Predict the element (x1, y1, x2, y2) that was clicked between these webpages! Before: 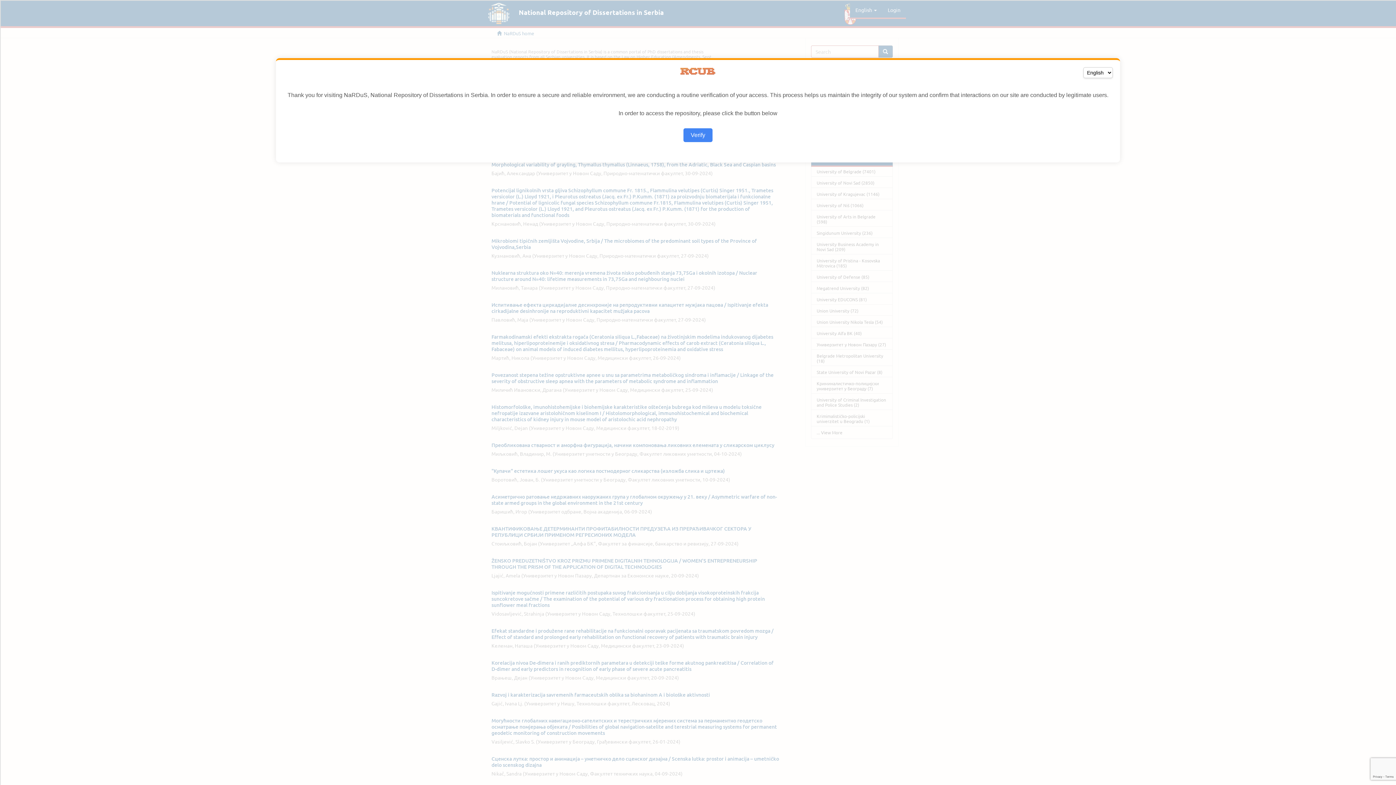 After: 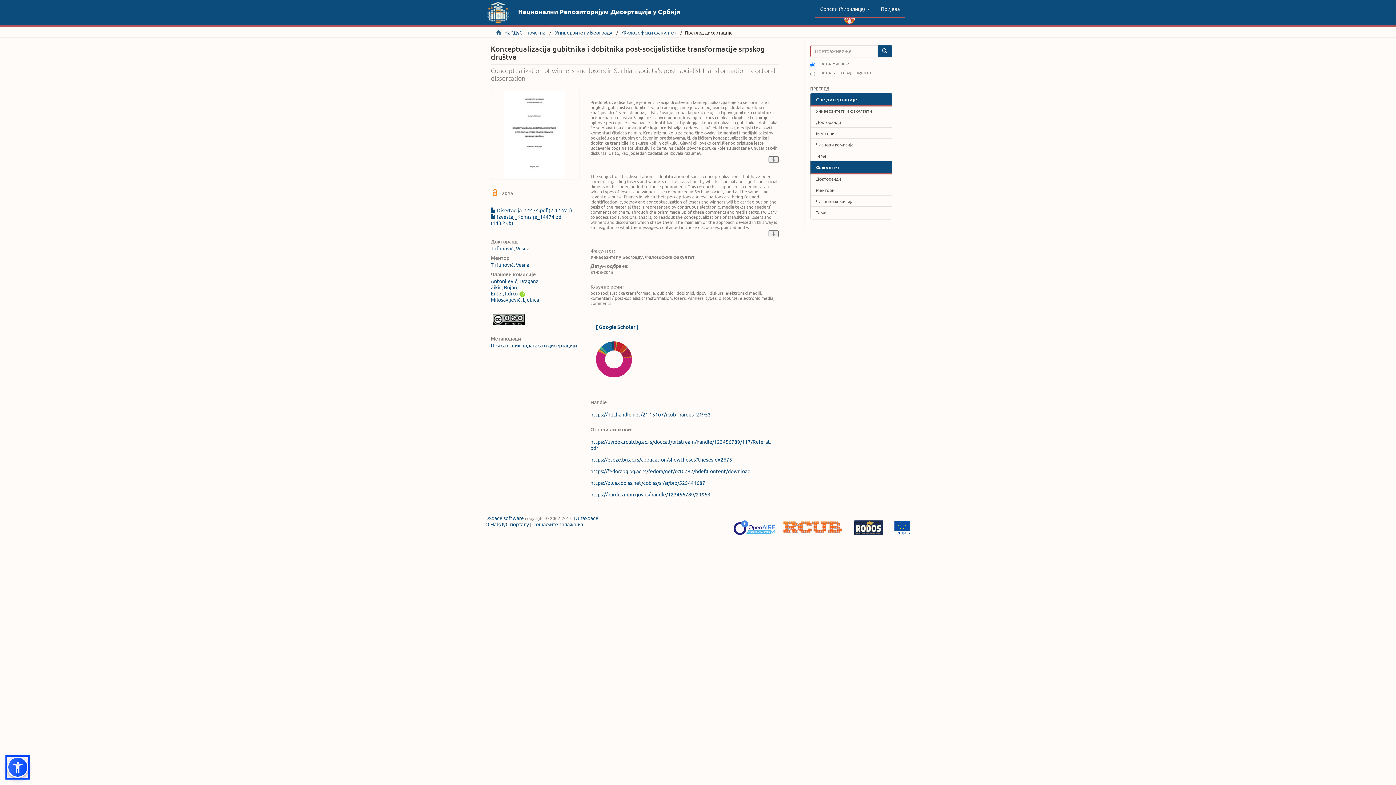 Action: bbox: (683, 128, 712, 142) label: Verify